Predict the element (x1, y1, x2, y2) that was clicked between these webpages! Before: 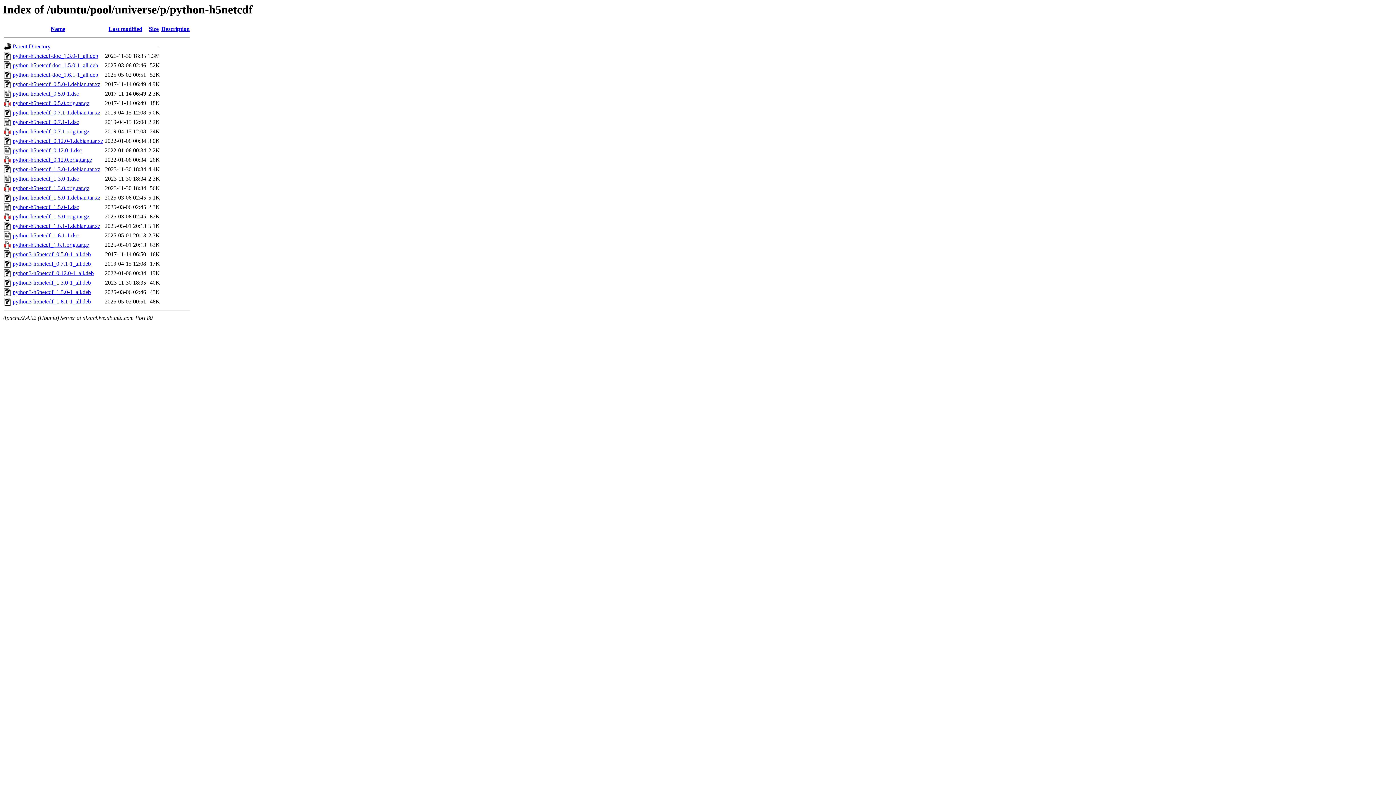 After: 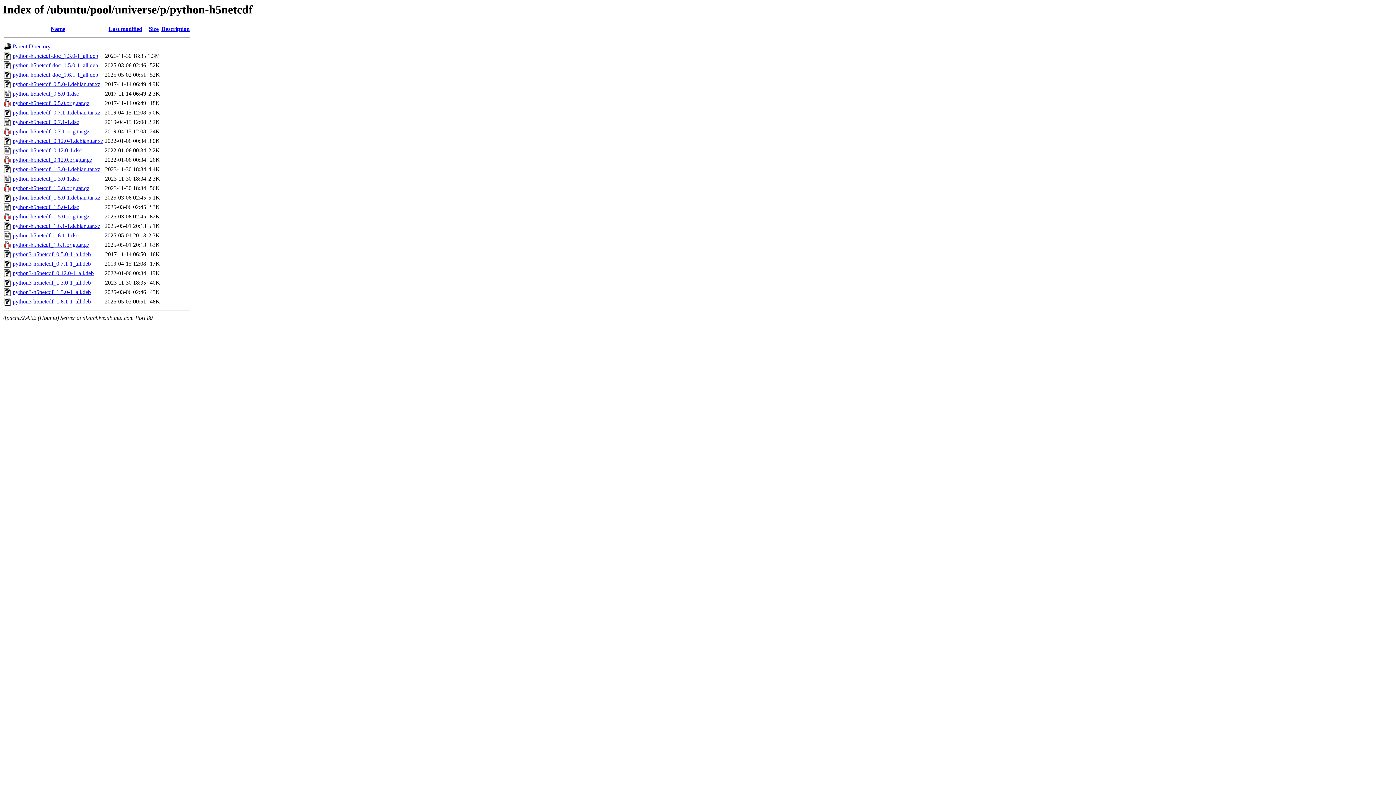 Action: label: python-h5netcdf_0.5.0.orig.tar.gz bbox: (12, 100, 89, 106)